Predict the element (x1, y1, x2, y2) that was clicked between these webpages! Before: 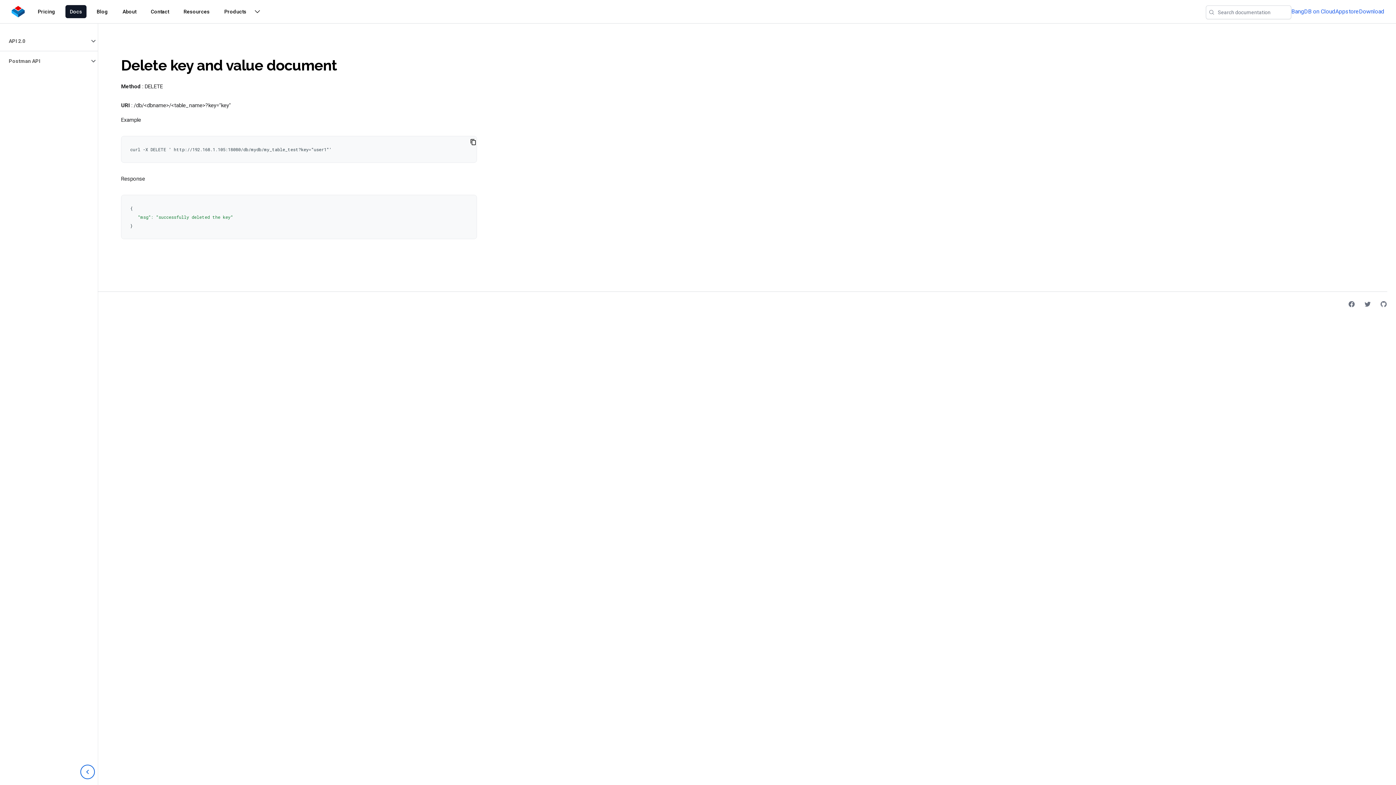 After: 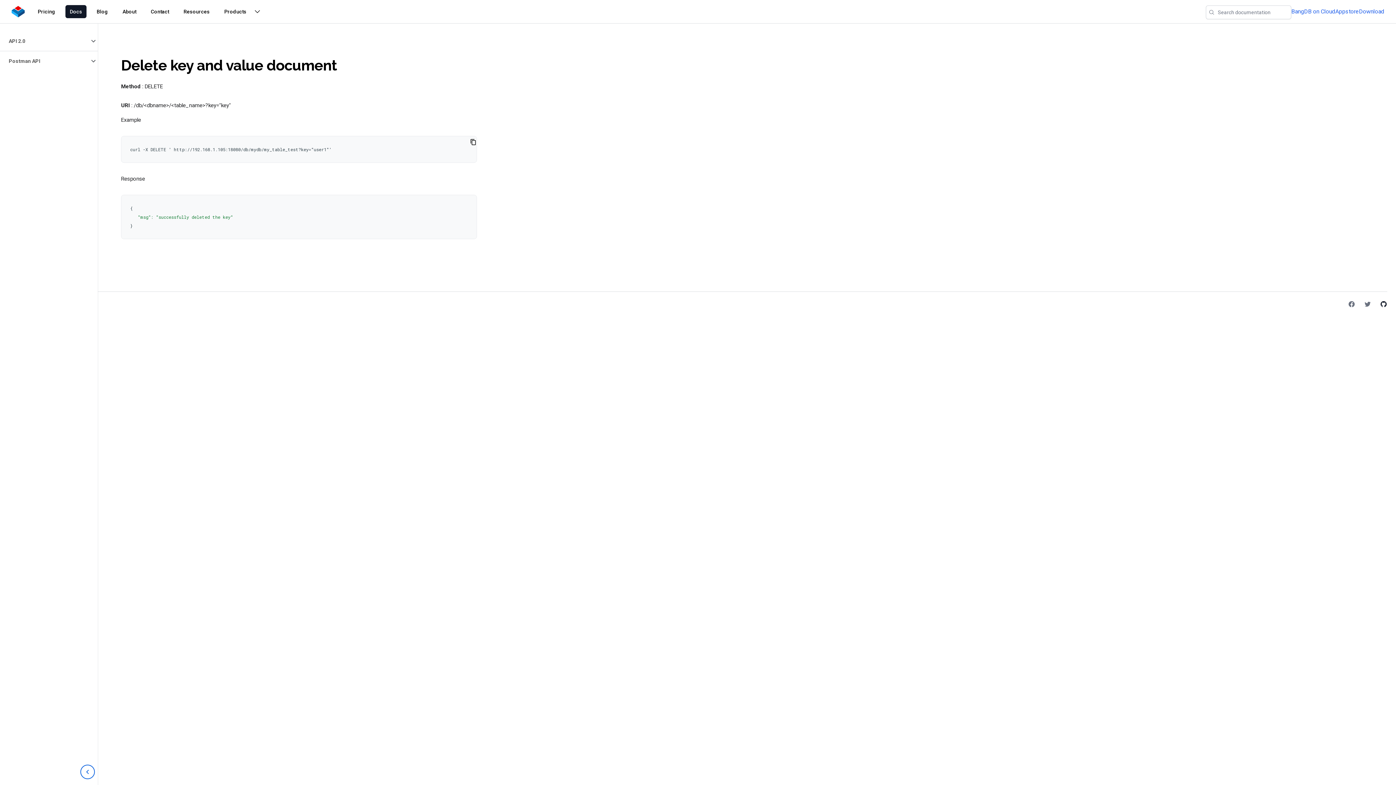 Action: label: GitHub bbox: (1380, 300, 1387, 308)